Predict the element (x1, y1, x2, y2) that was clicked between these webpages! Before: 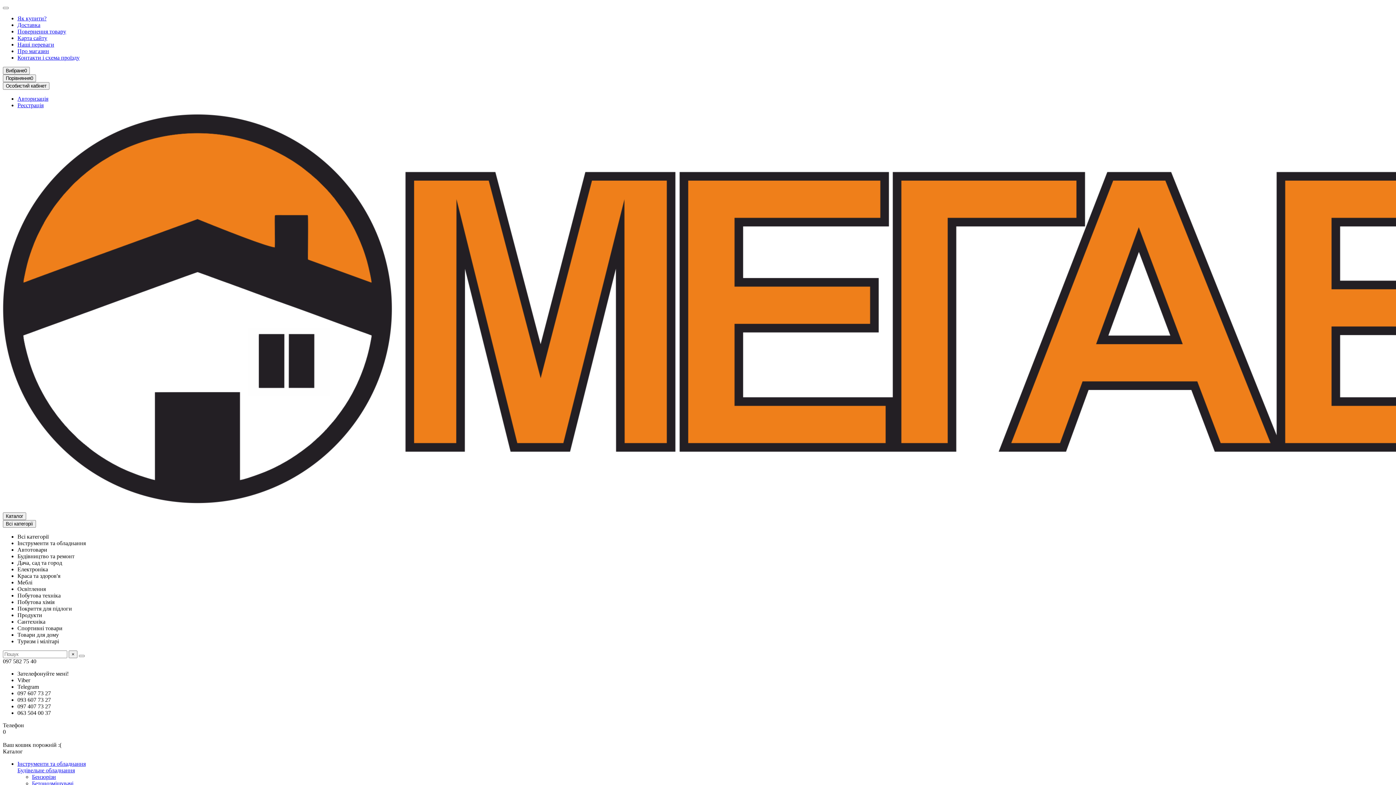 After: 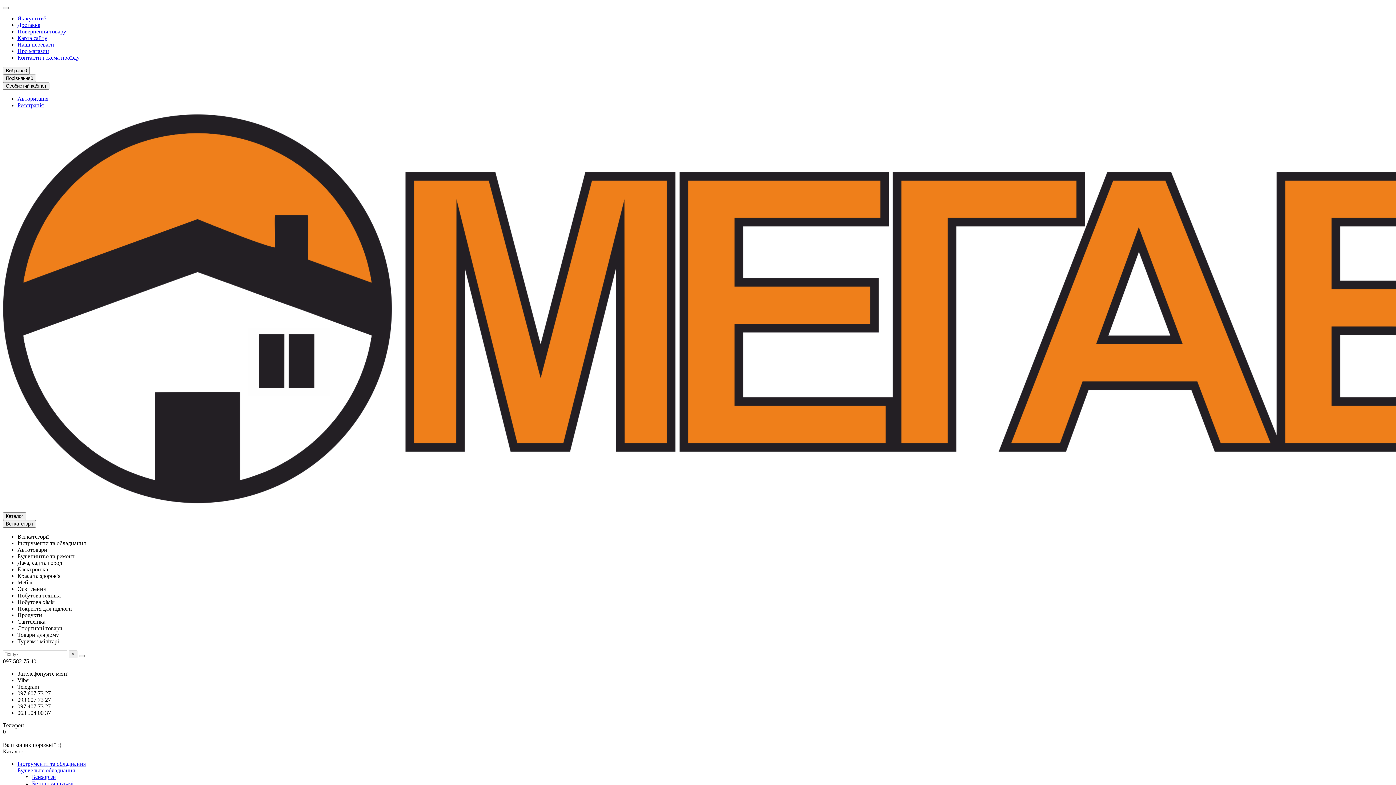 Action: label: 093 607 73 27 bbox: (17, 697, 50, 703)